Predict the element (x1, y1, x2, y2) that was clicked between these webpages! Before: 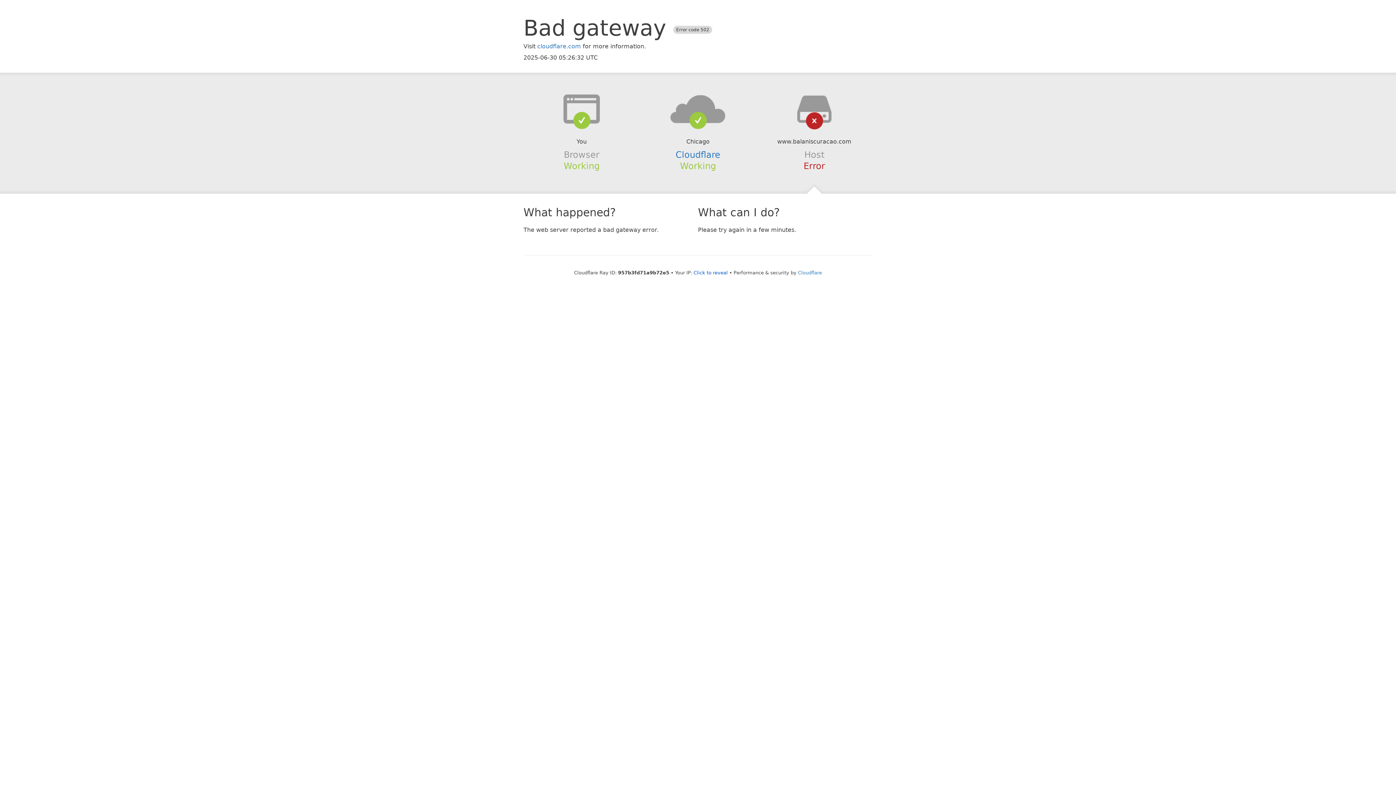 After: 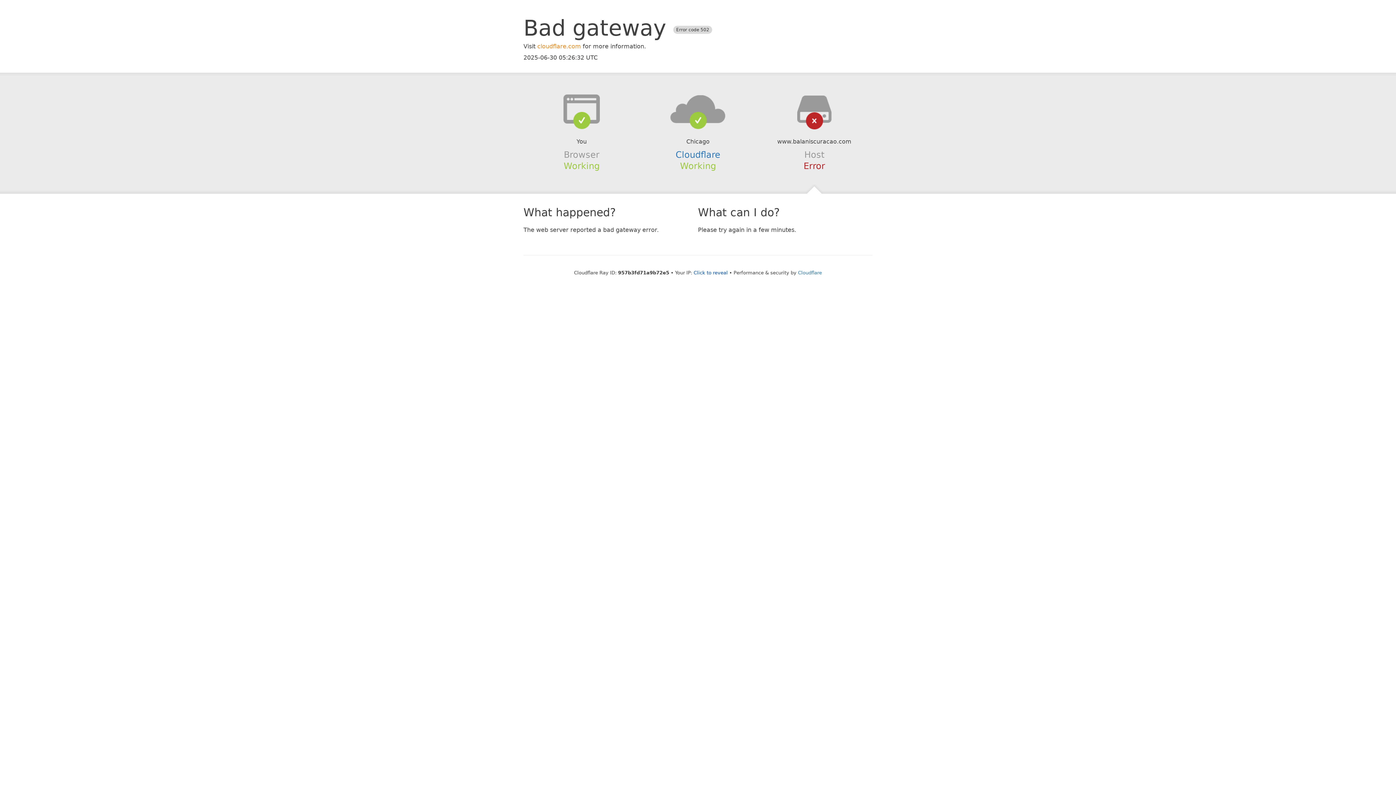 Action: bbox: (537, 42, 581, 49) label: cloudflare.com